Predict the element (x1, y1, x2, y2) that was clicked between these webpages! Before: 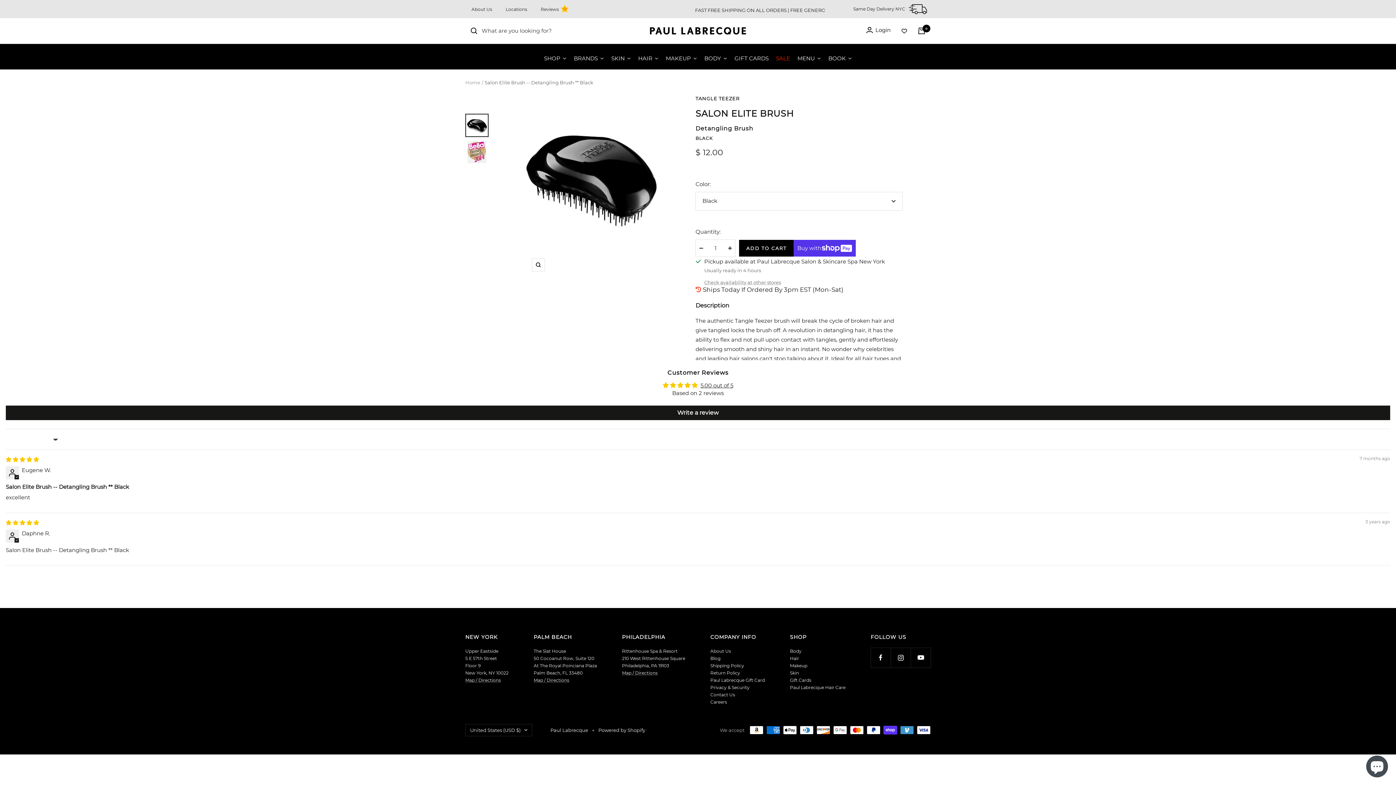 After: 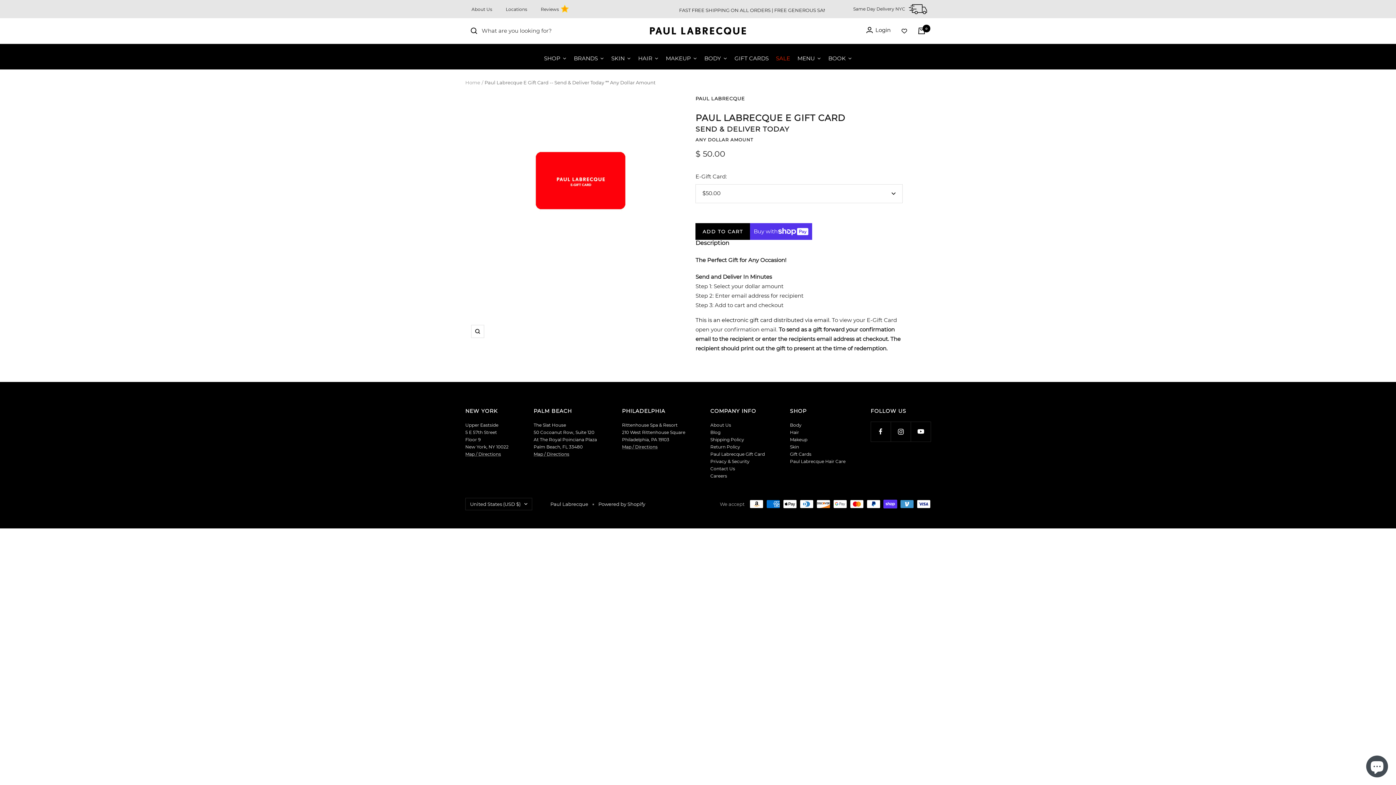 Action: bbox: (731, 47, 772, 65) label: GIFT CARDS